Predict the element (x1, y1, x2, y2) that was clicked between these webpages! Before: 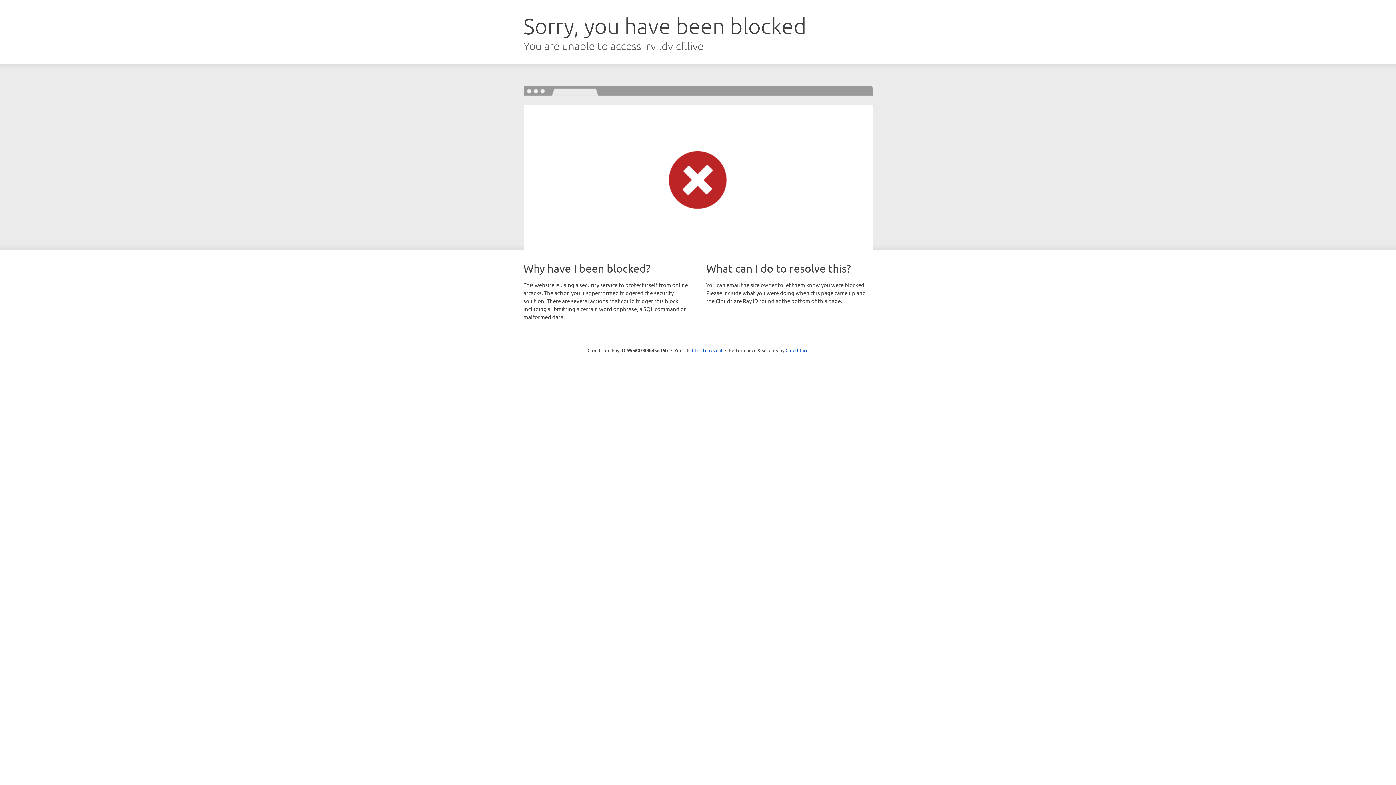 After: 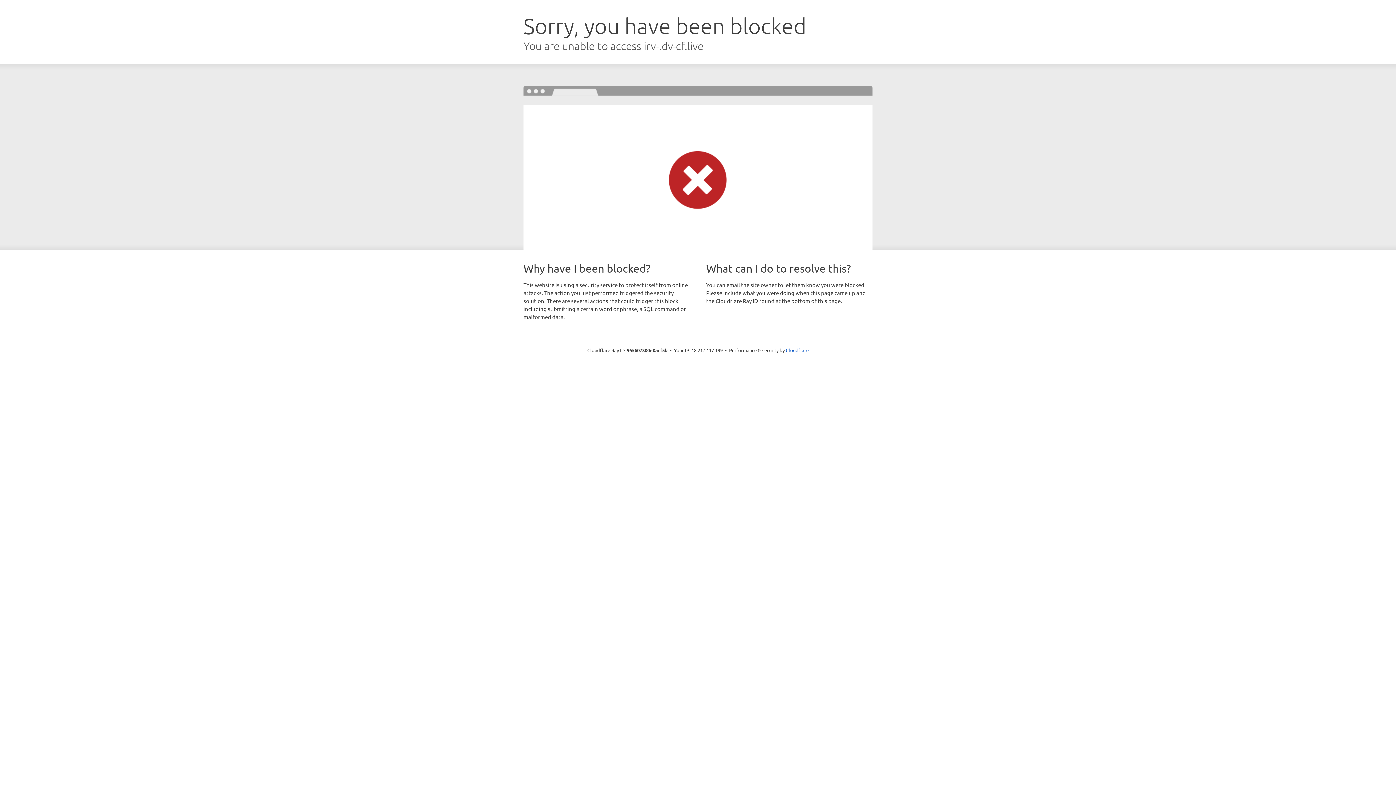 Action: label: Click to reveal bbox: (692, 346, 722, 353)